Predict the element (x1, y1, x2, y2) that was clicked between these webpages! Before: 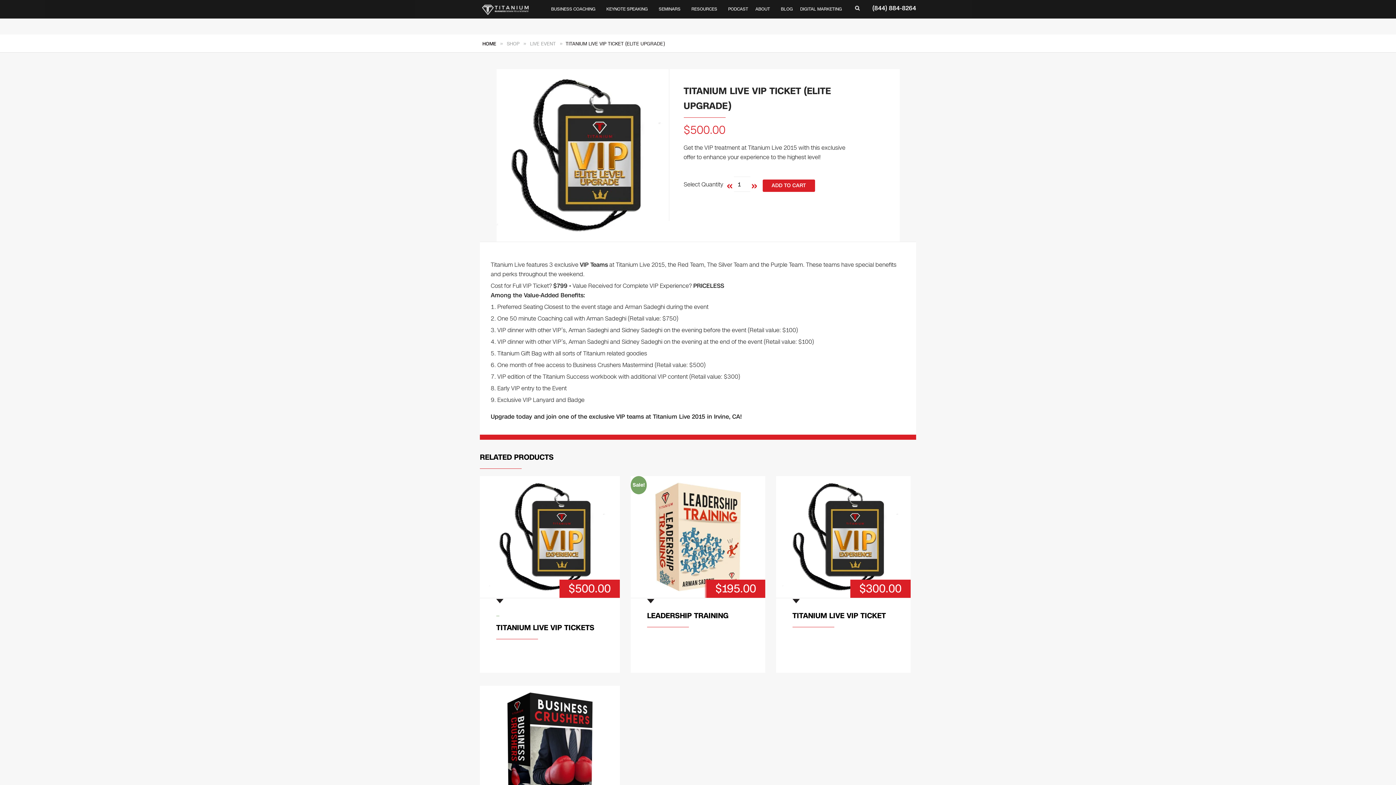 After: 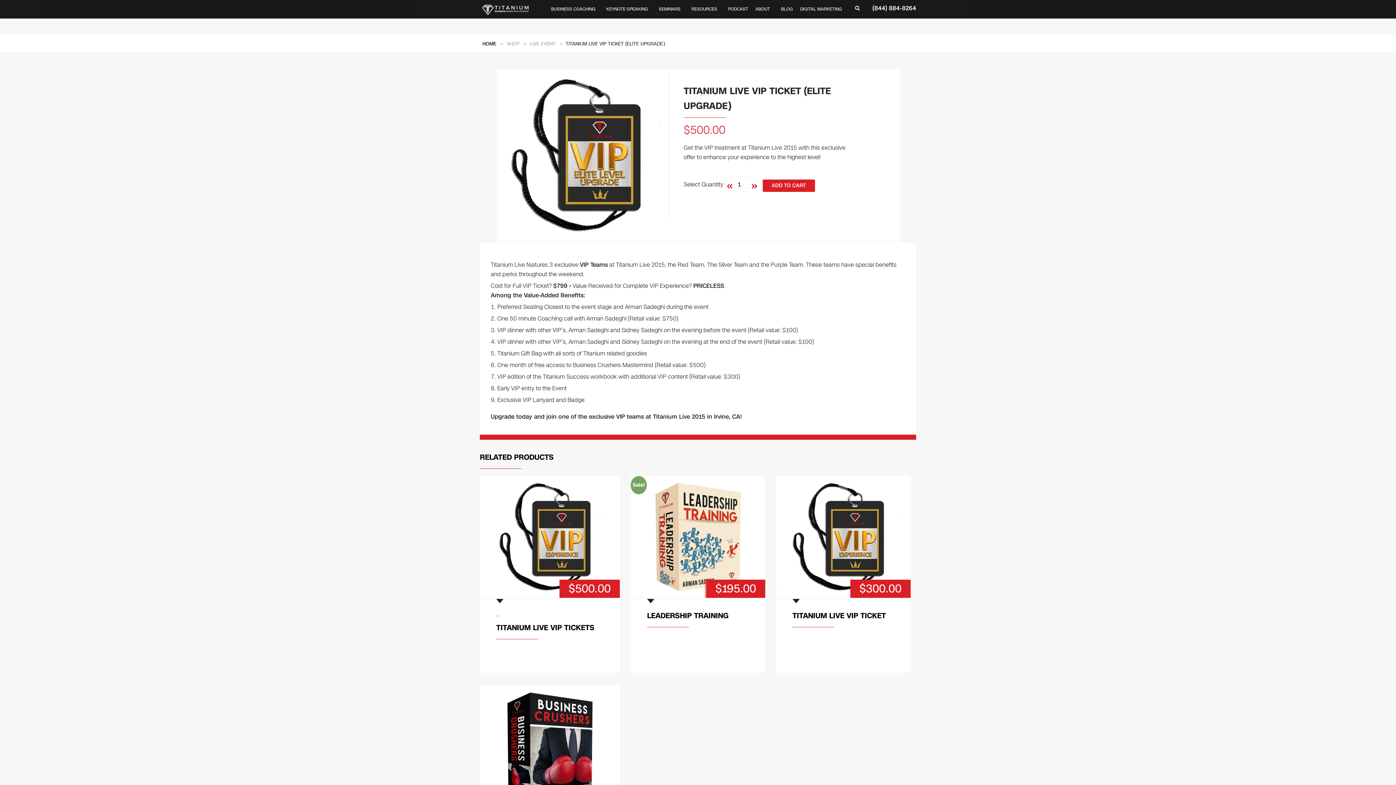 Action: bbox: (762, 179, 815, 192) label: ADD TO CART